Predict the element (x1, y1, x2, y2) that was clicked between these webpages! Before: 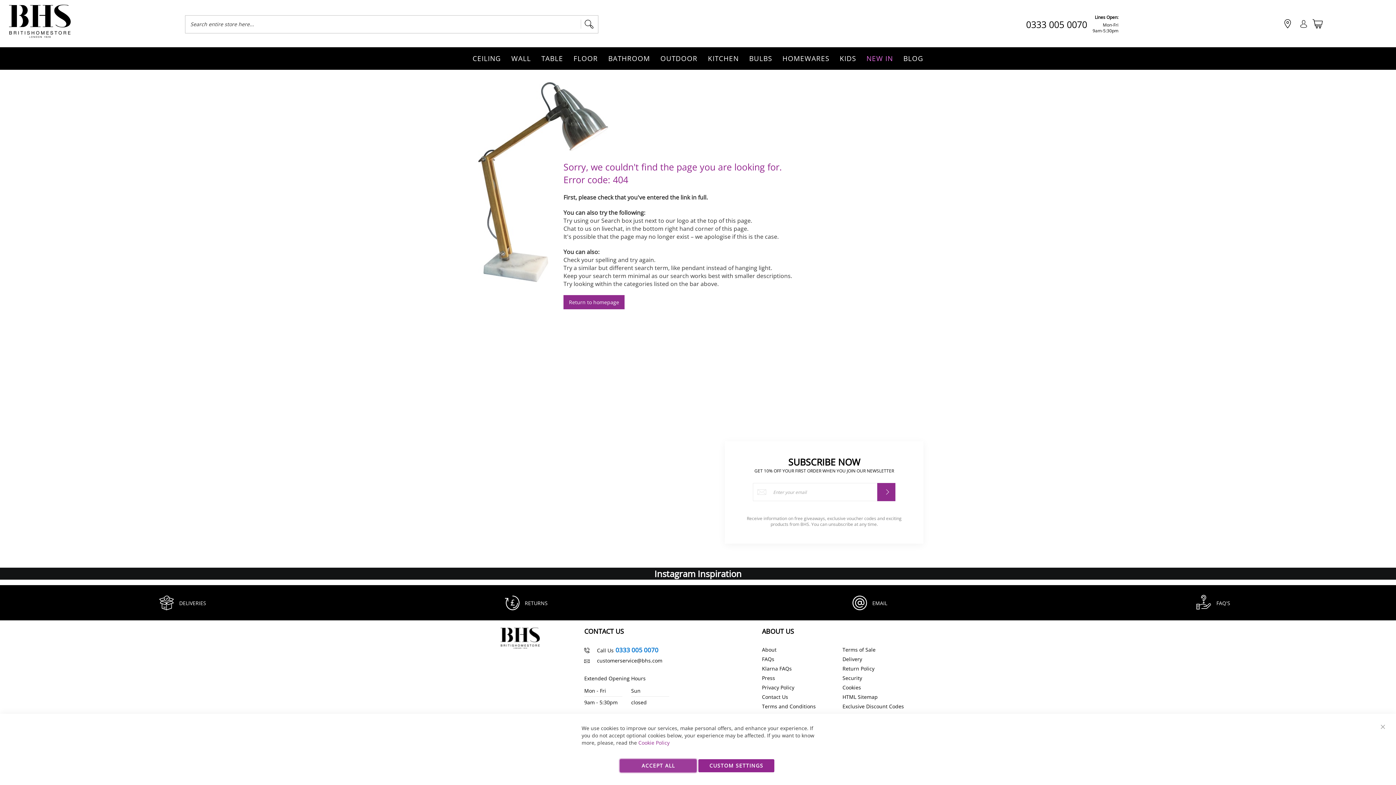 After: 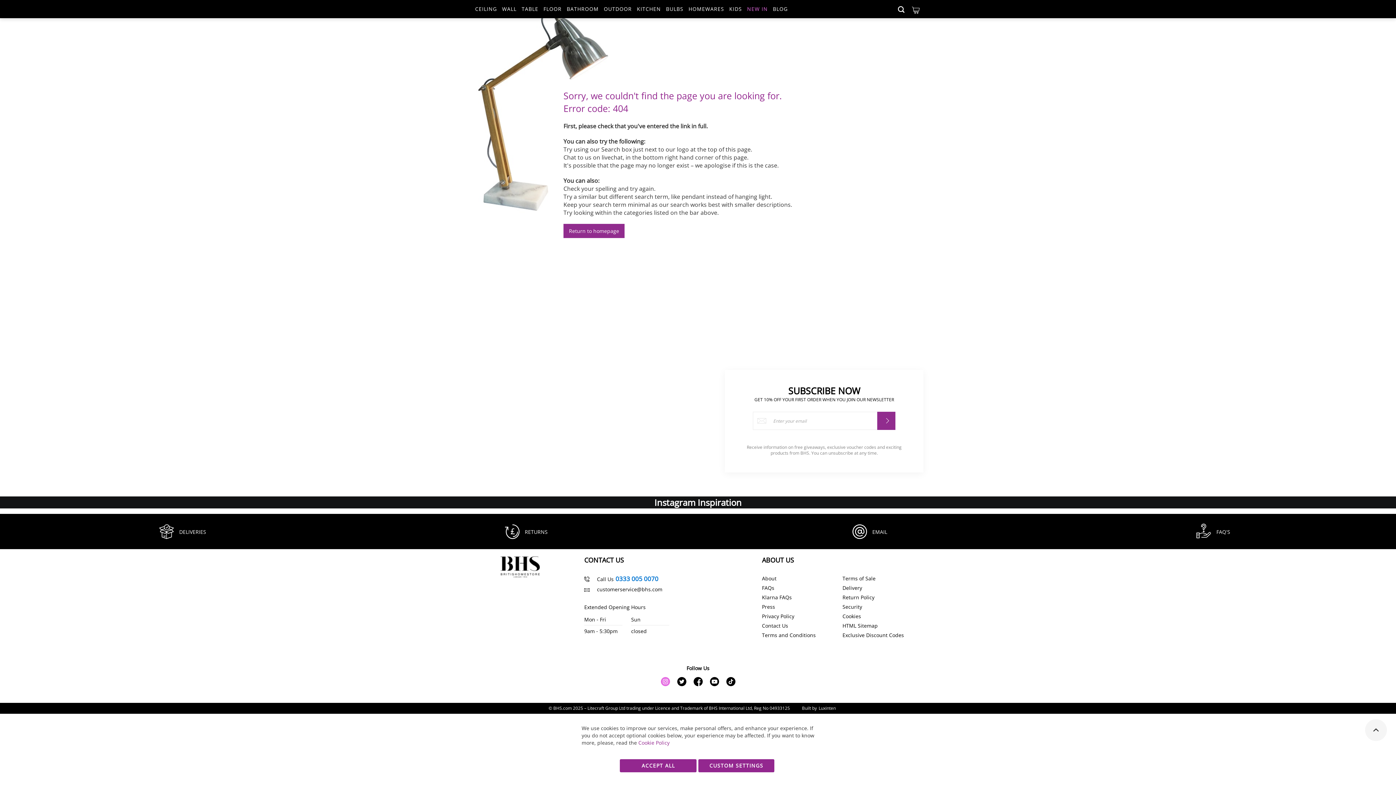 Action: bbox: (660, 748, 670, 760) label: Instagram